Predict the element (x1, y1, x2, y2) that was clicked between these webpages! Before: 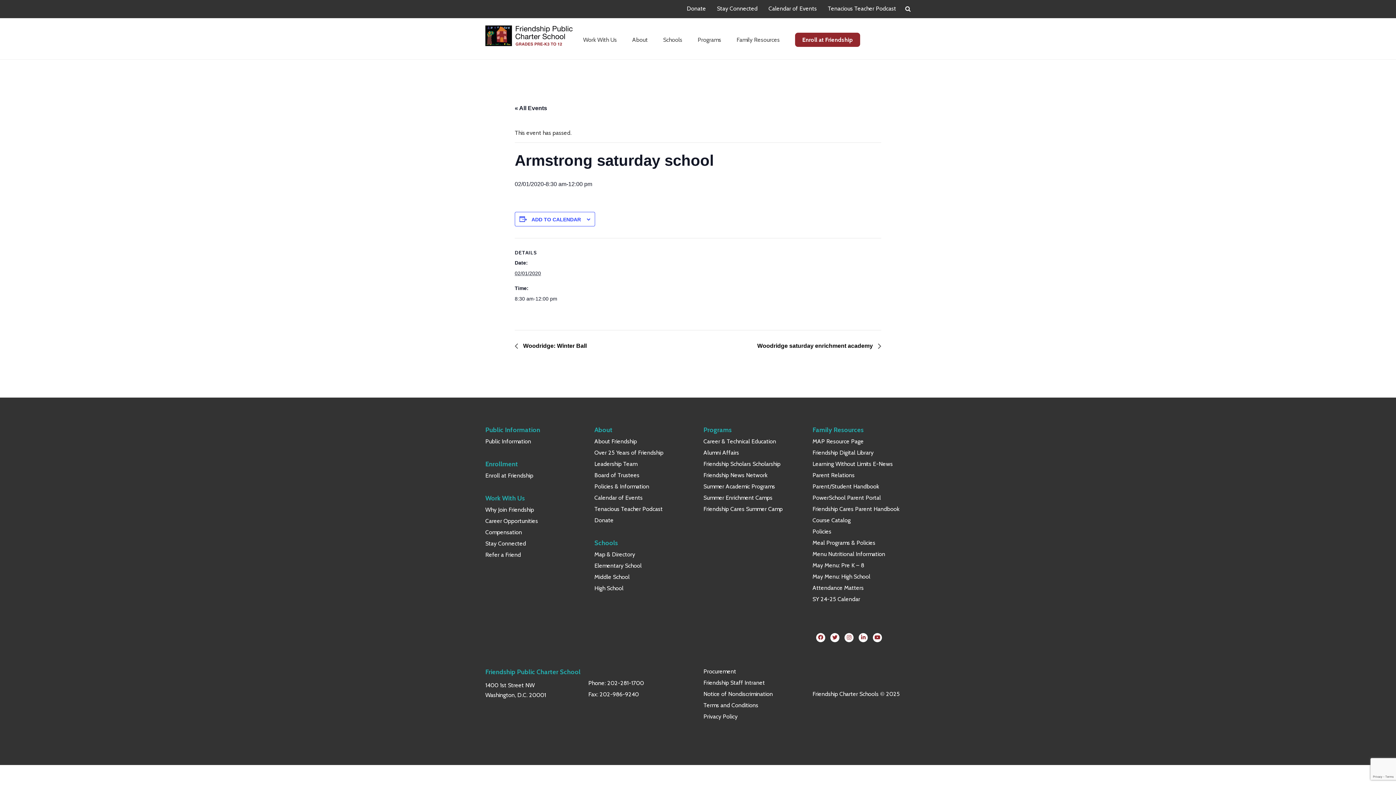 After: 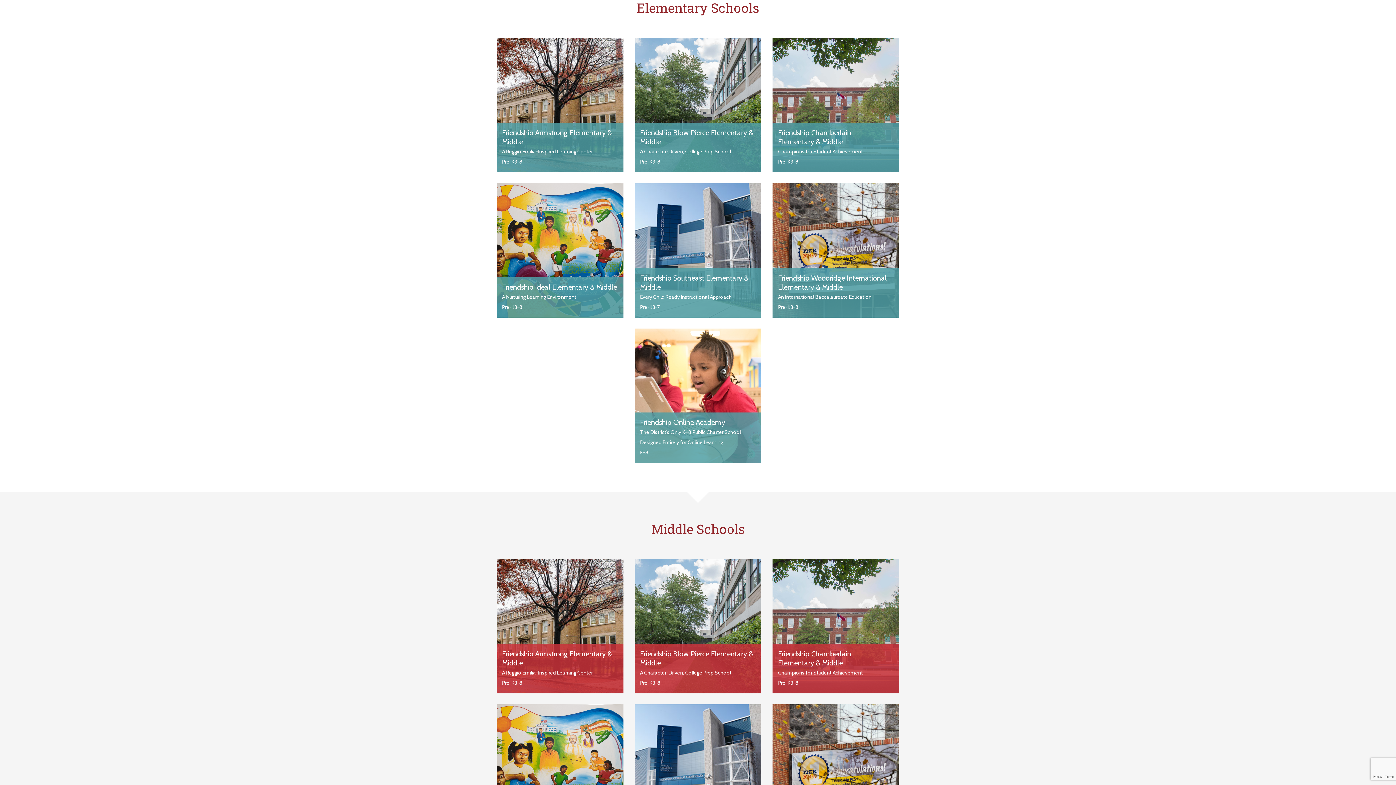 Action: bbox: (594, 562, 641, 569) label: Elementary School